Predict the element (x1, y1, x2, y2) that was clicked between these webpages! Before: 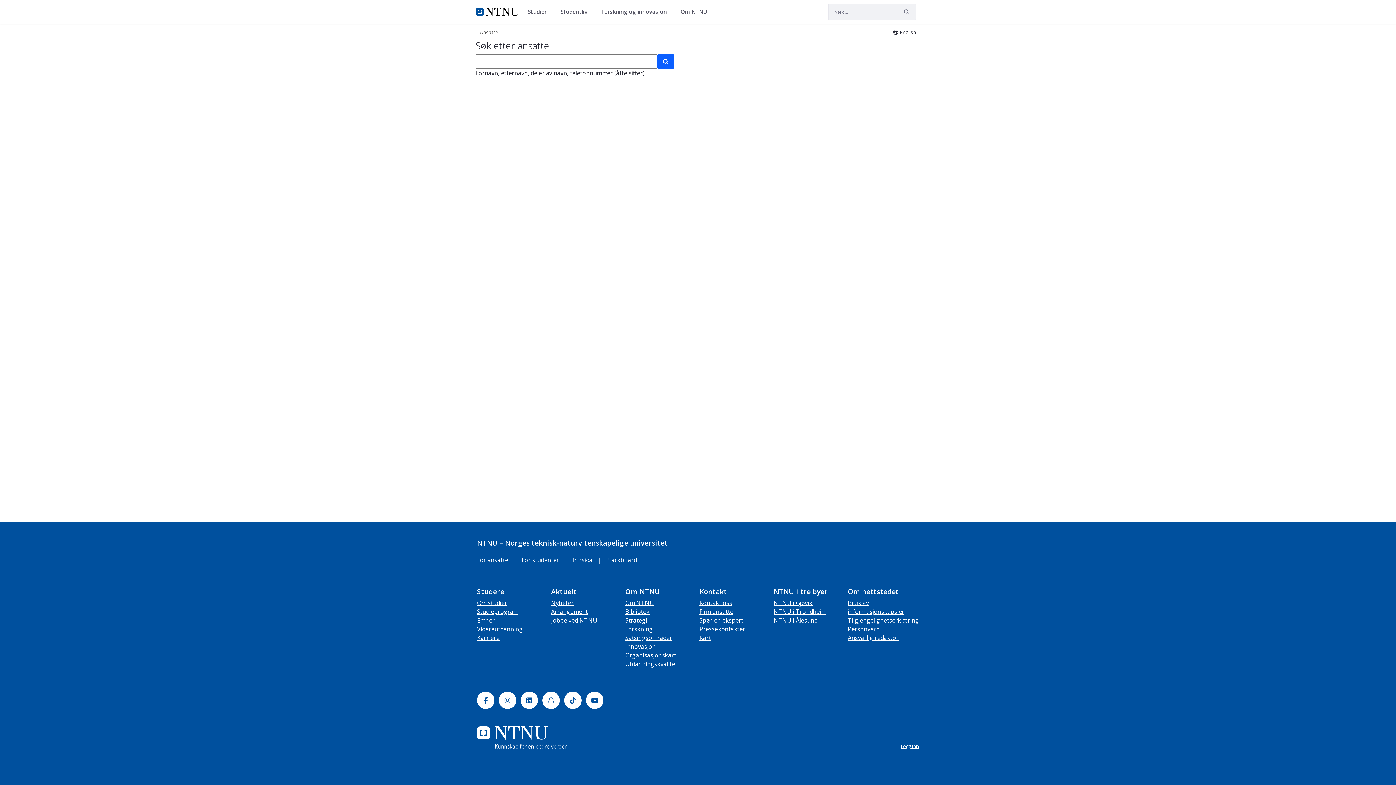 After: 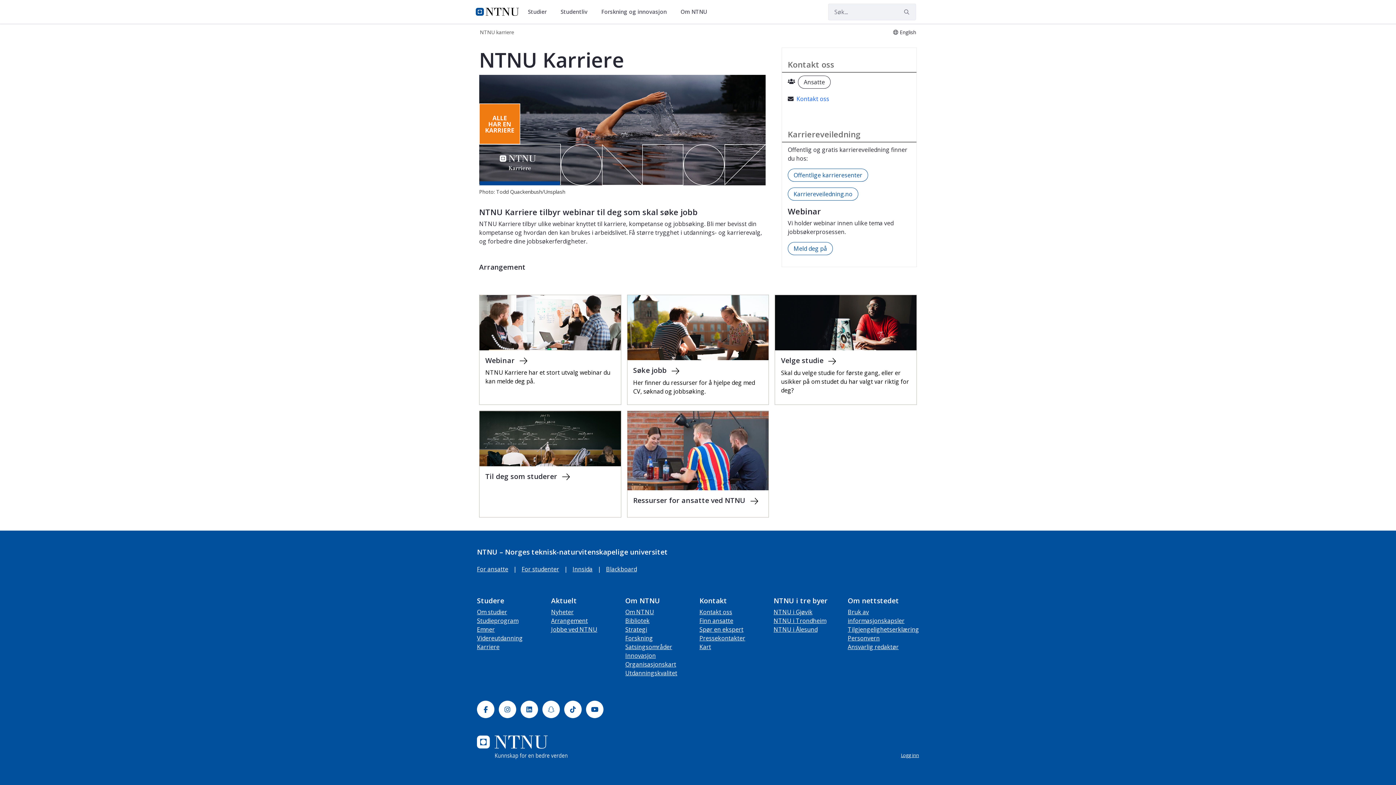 Action: label: Karriere bbox: (477, 634, 499, 642)